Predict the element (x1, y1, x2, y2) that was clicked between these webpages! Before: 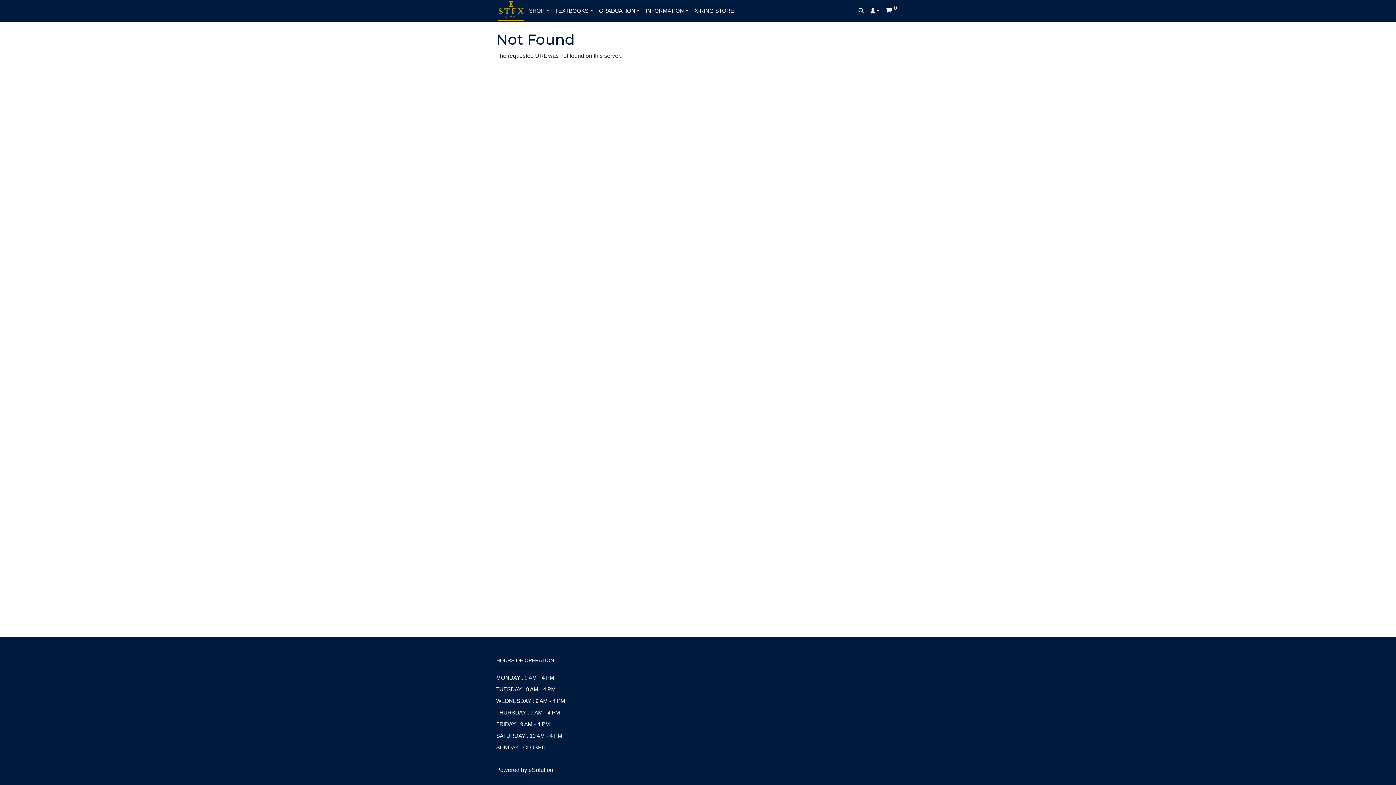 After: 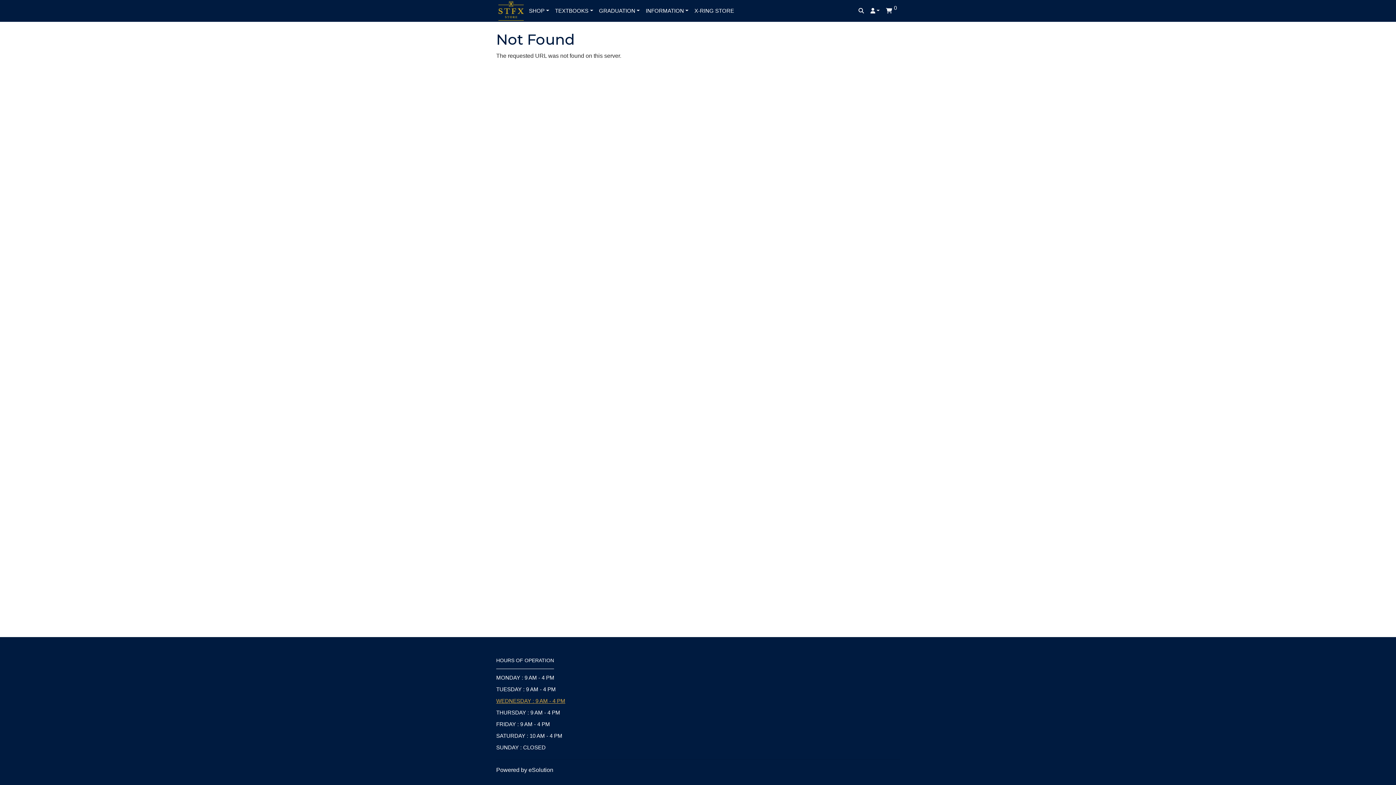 Action: label: WEDNESDAY : 9 AM - 4 PM bbox: (496, 695, 623, 707)